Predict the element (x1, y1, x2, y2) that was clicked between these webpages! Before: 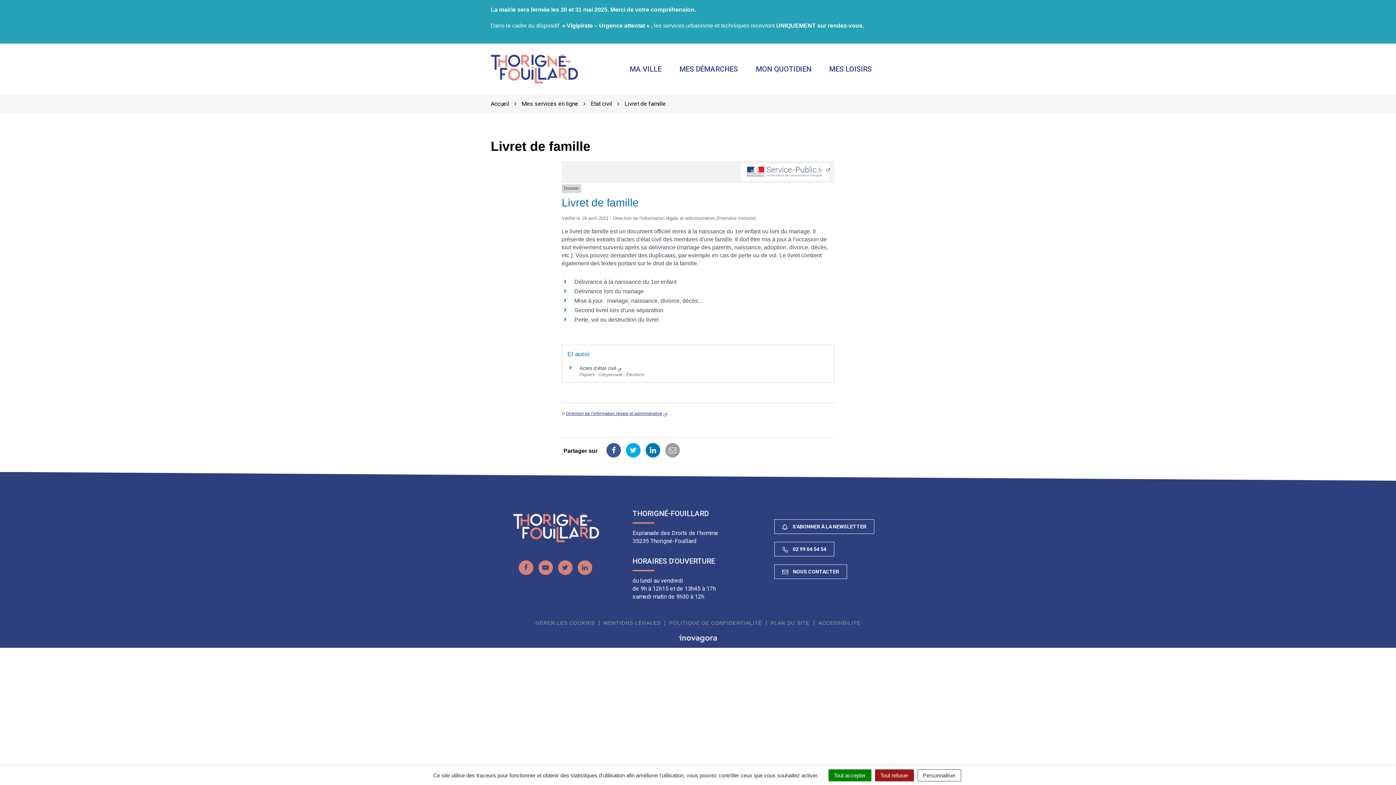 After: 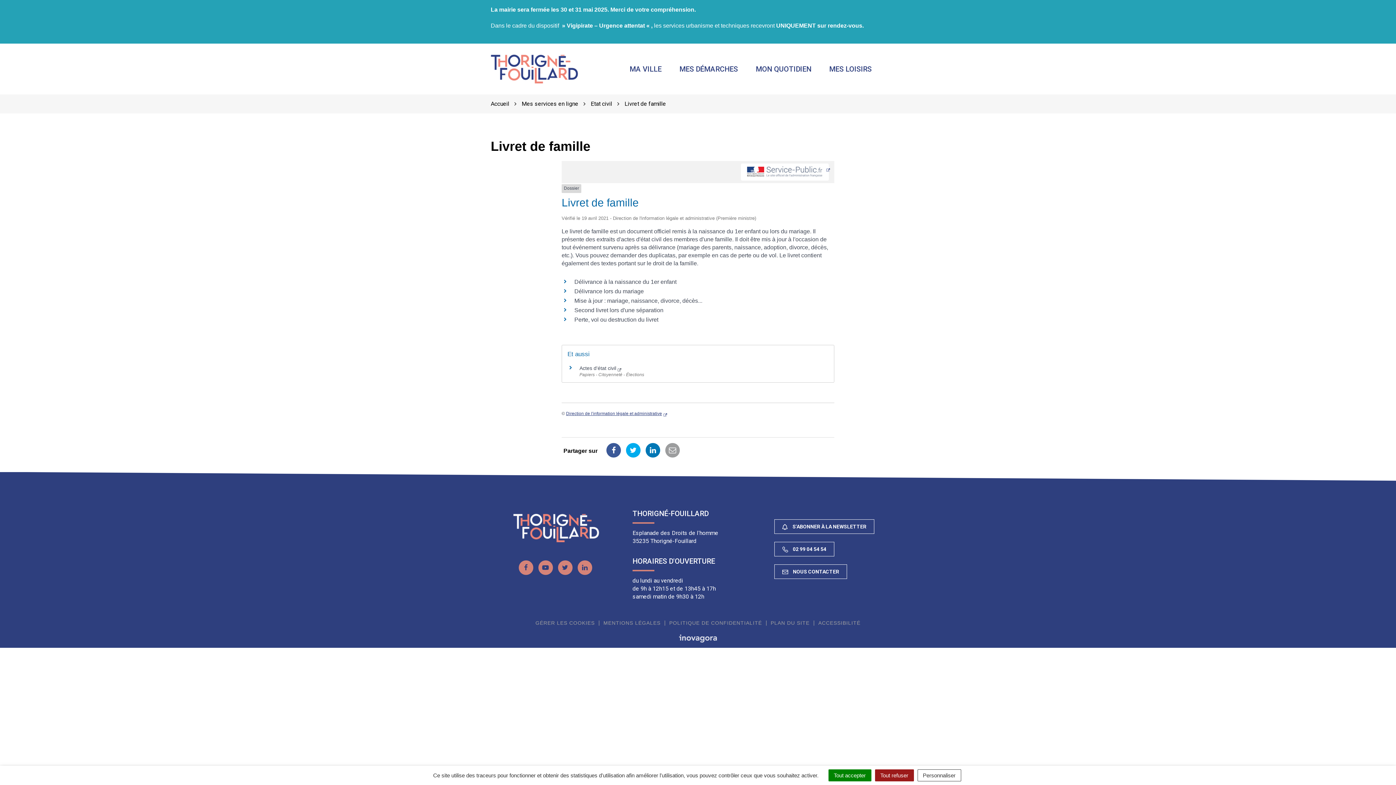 Action: bbox: (1, 0, 37, 6) label: Aller au menu